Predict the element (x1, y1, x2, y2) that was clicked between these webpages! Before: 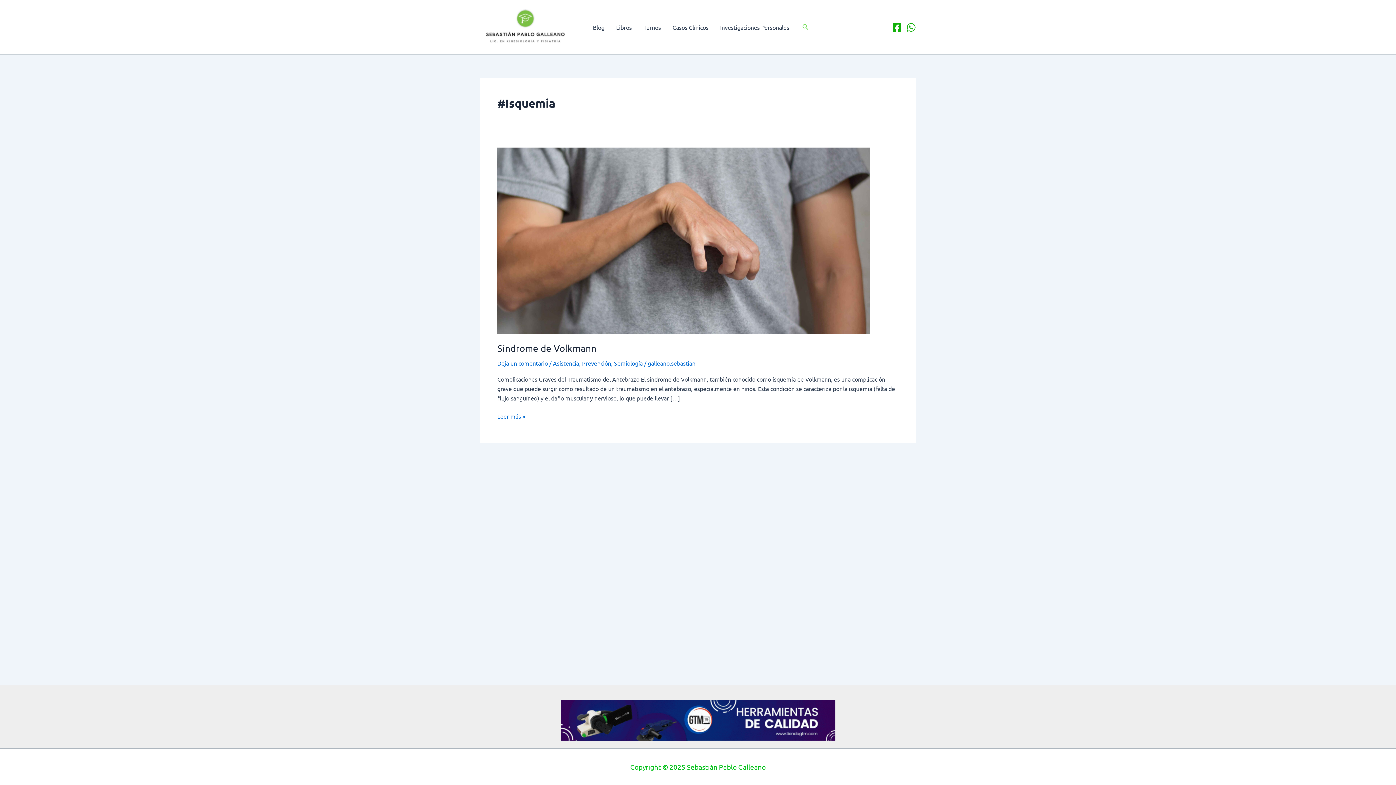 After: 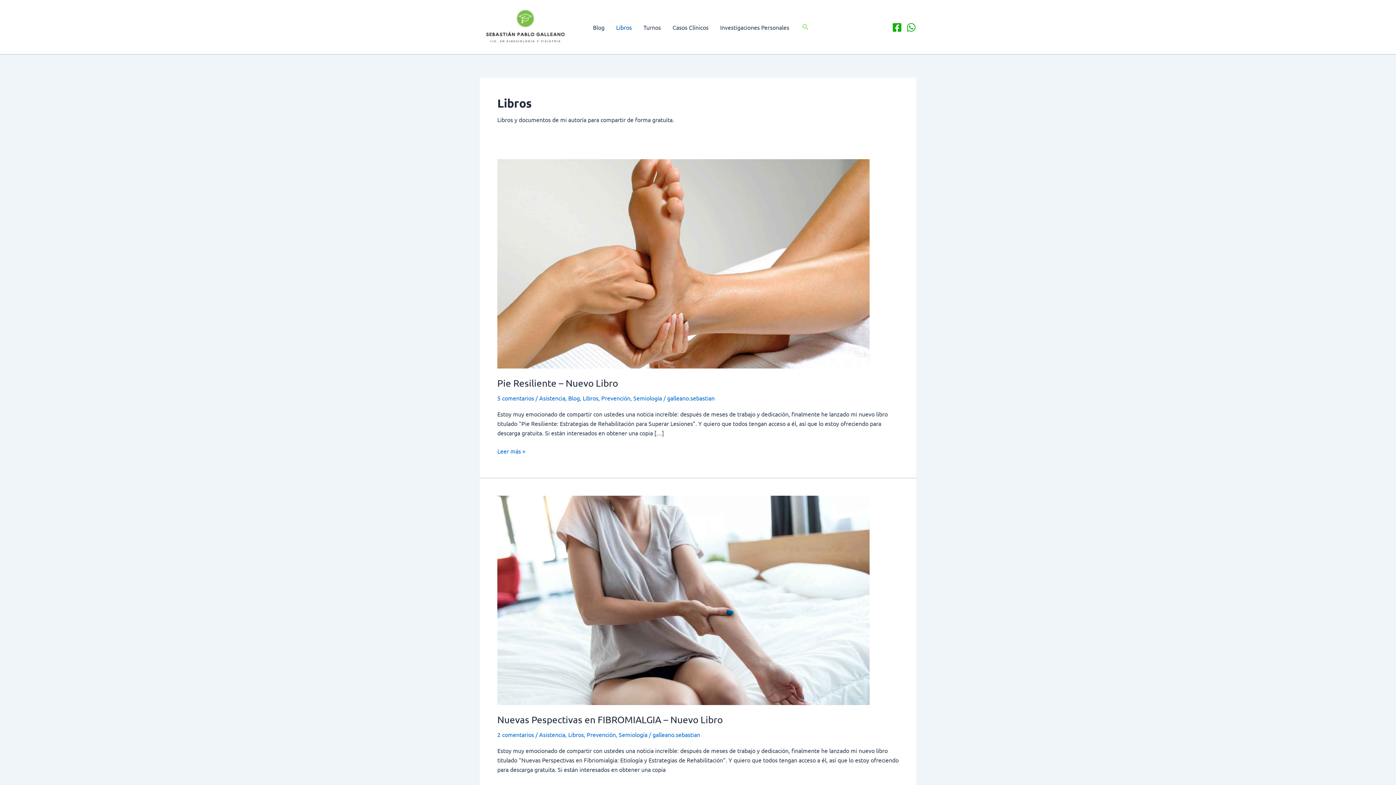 Action: label: Libros bbox: (610, 12, 637, 41)